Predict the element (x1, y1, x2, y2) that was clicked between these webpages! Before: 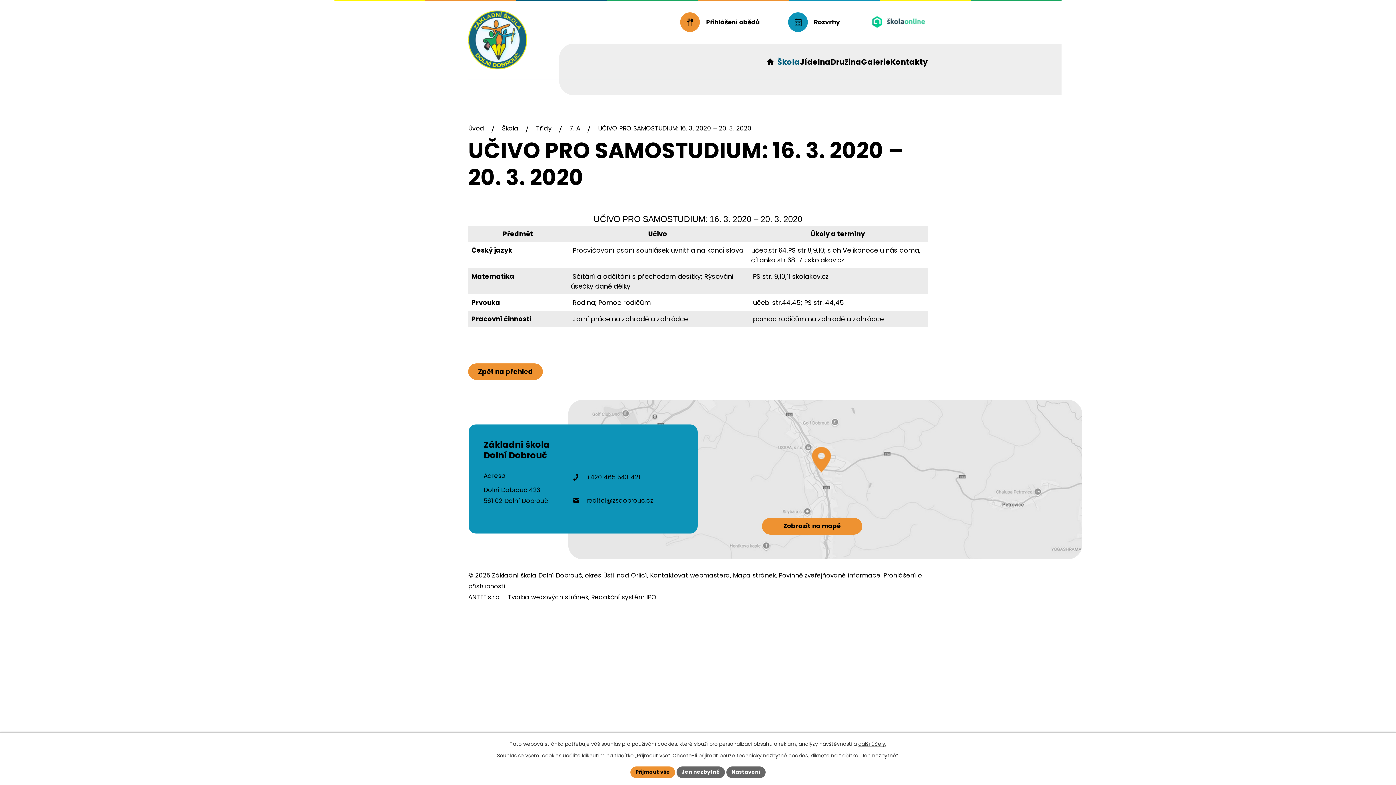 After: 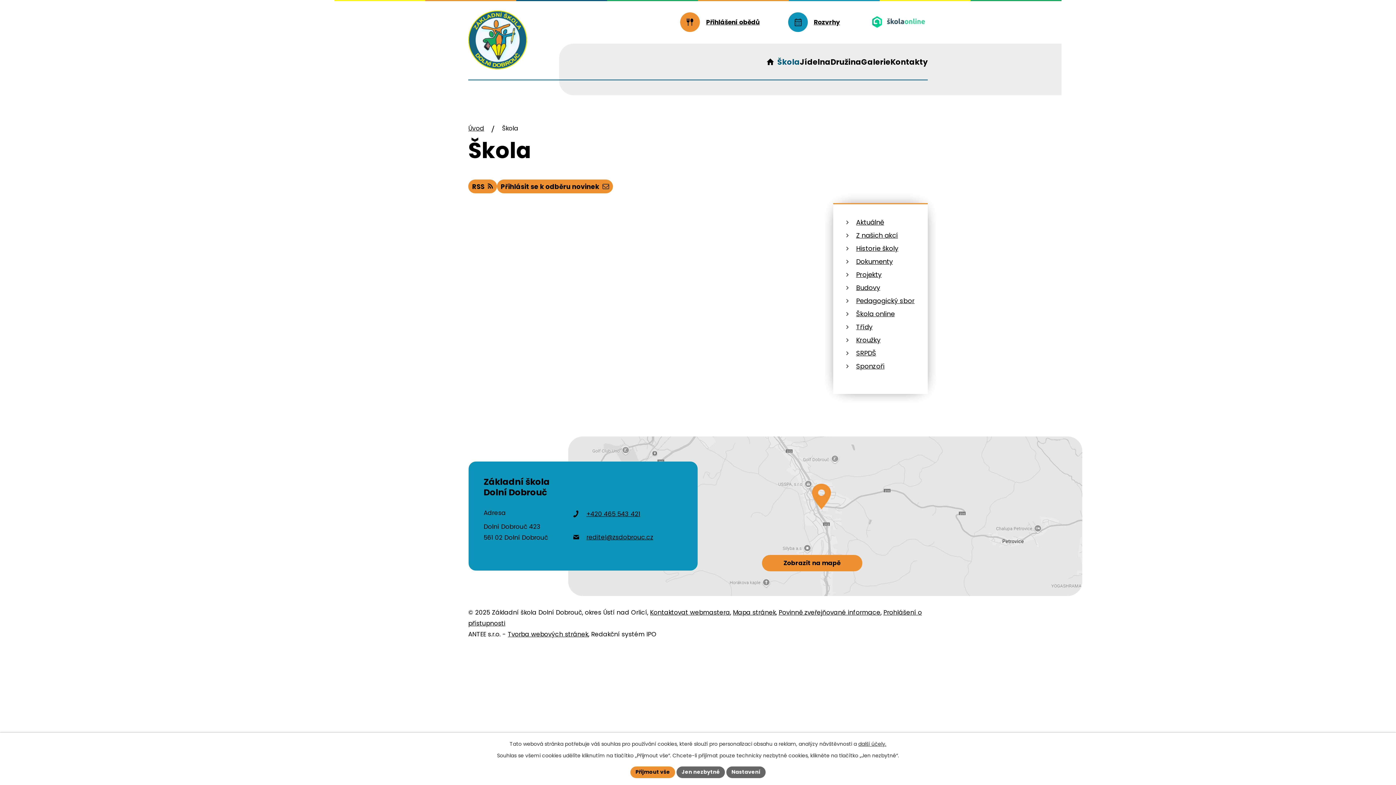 Action: bbox: (777, 43, 800, 80) label: Škola